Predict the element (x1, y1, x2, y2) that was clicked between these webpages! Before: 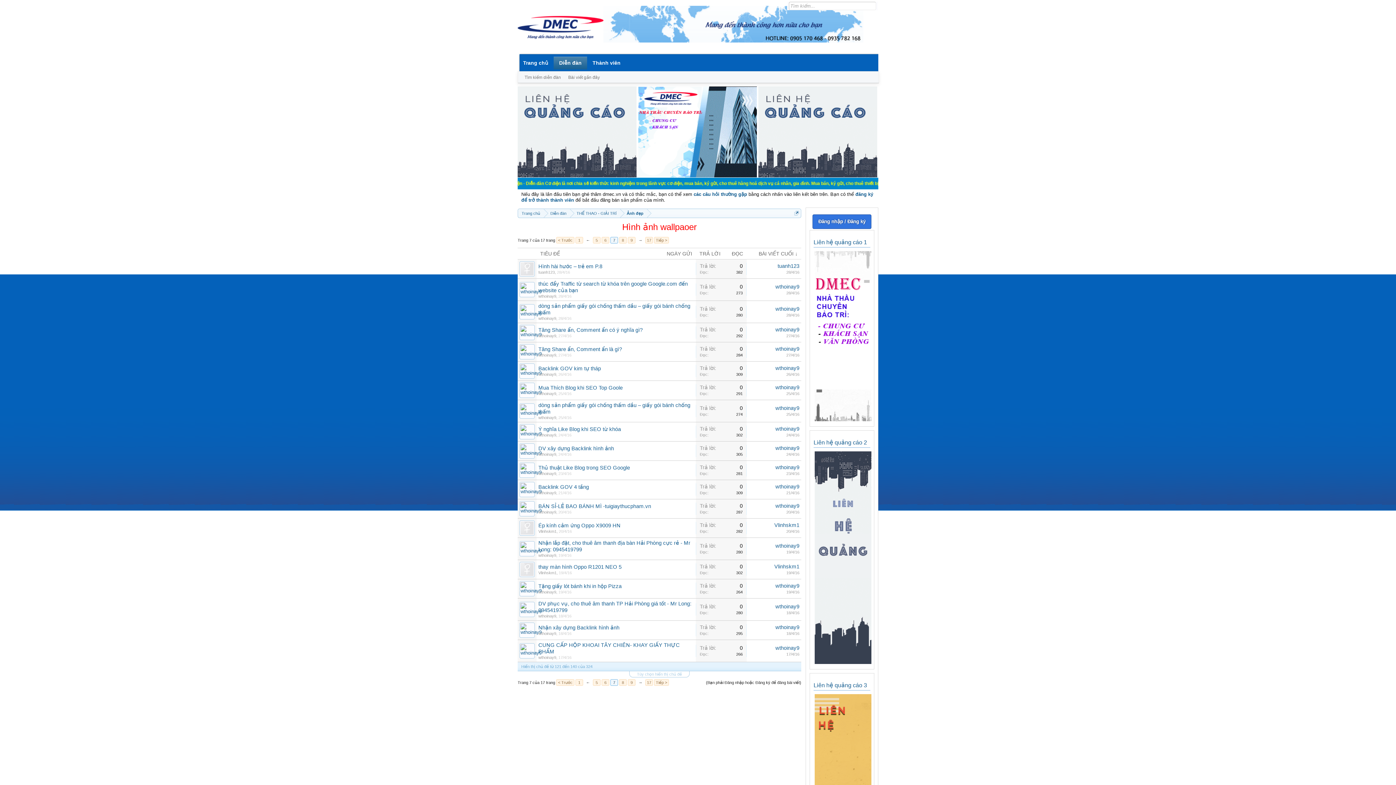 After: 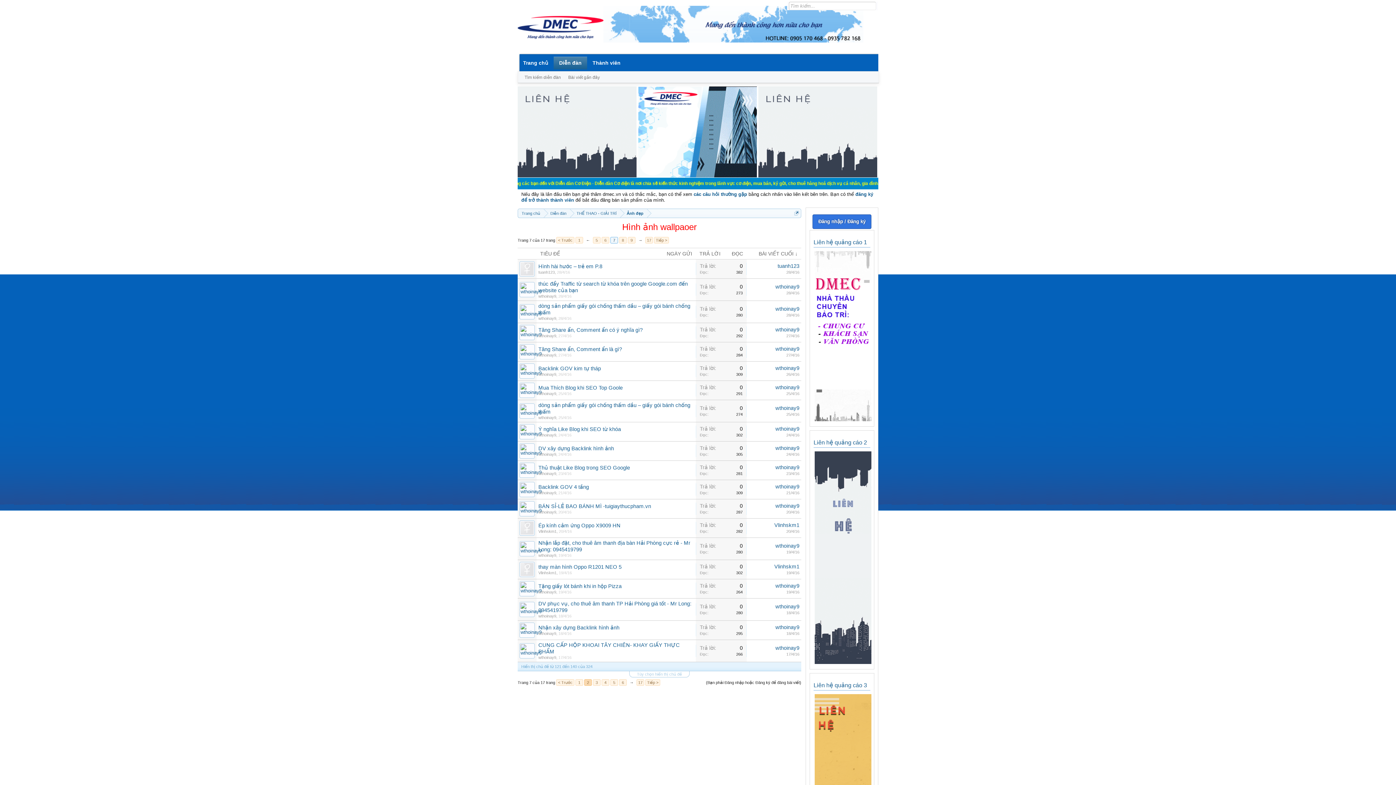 Action: bbox: (584, 679, 592, 686) label: ←